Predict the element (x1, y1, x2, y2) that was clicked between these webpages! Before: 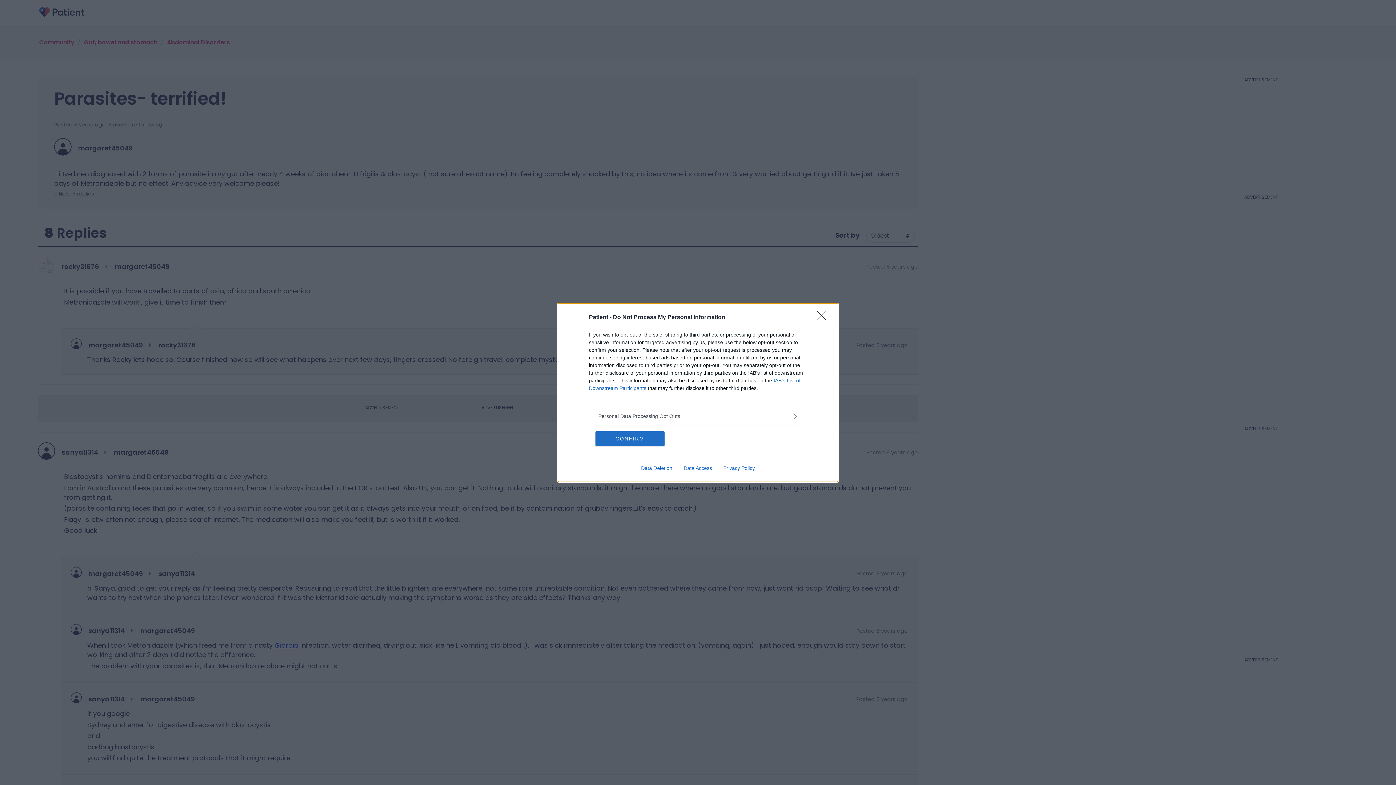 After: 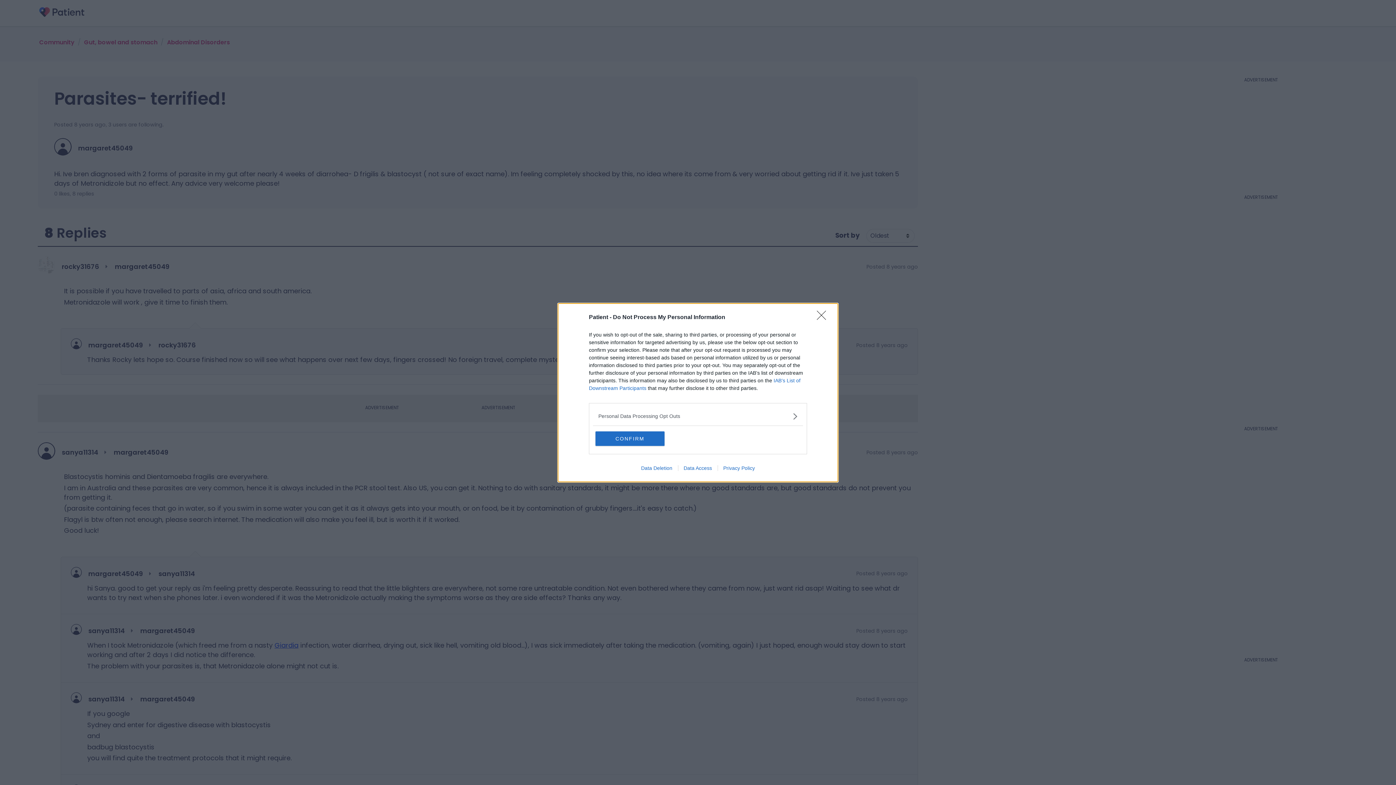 Action: label: Data Access bbox: (678, 465, 717, 471)